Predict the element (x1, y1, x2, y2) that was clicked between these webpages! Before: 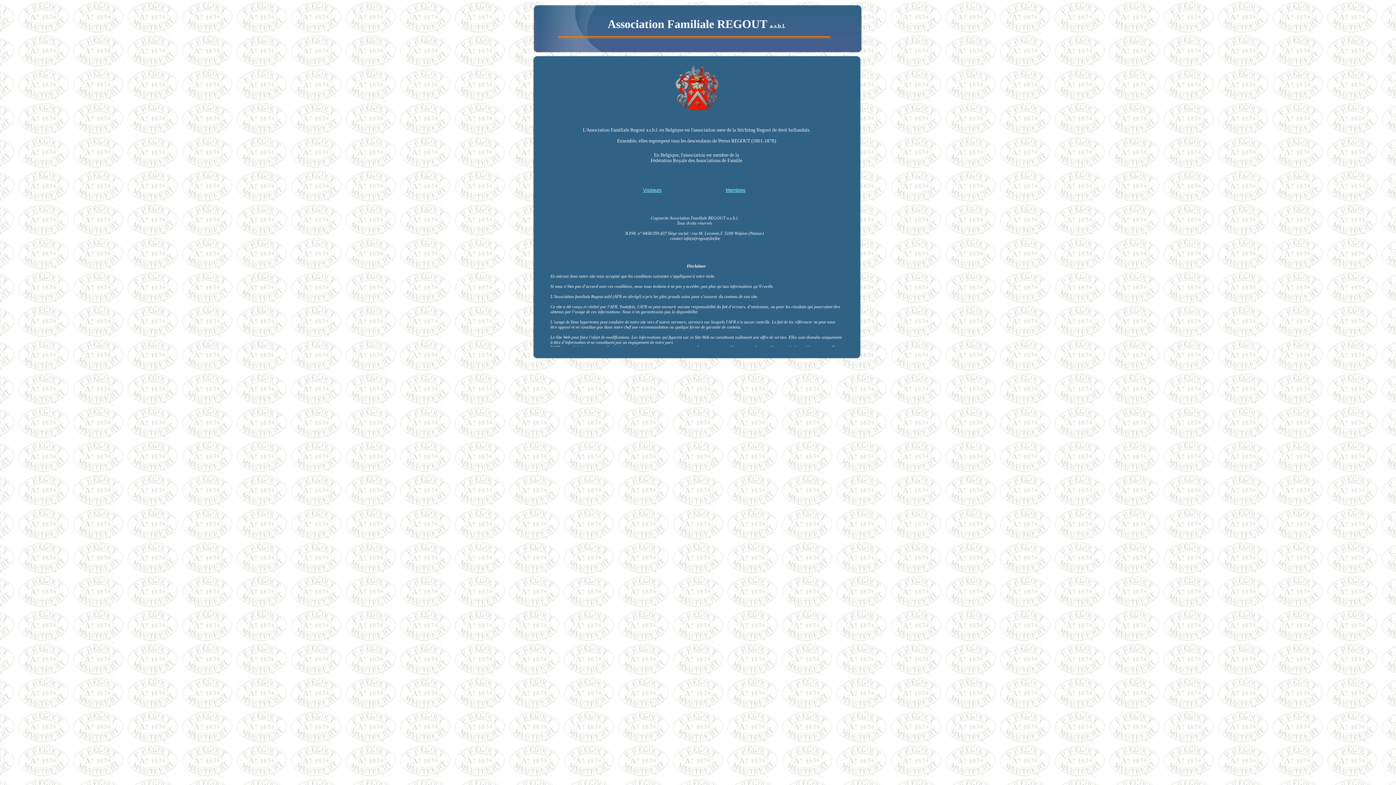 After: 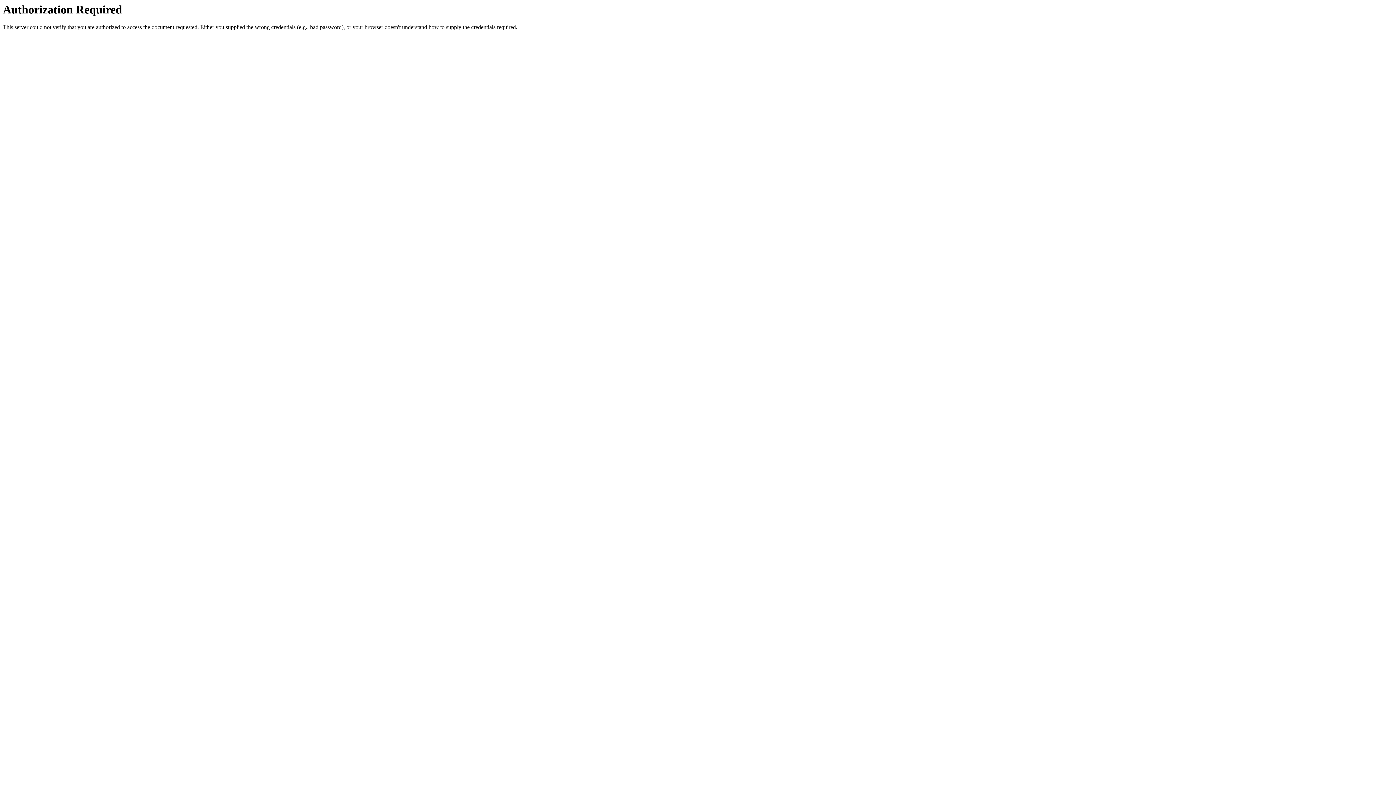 Action: bbox: (726, 186, 745, 193) label: Membres